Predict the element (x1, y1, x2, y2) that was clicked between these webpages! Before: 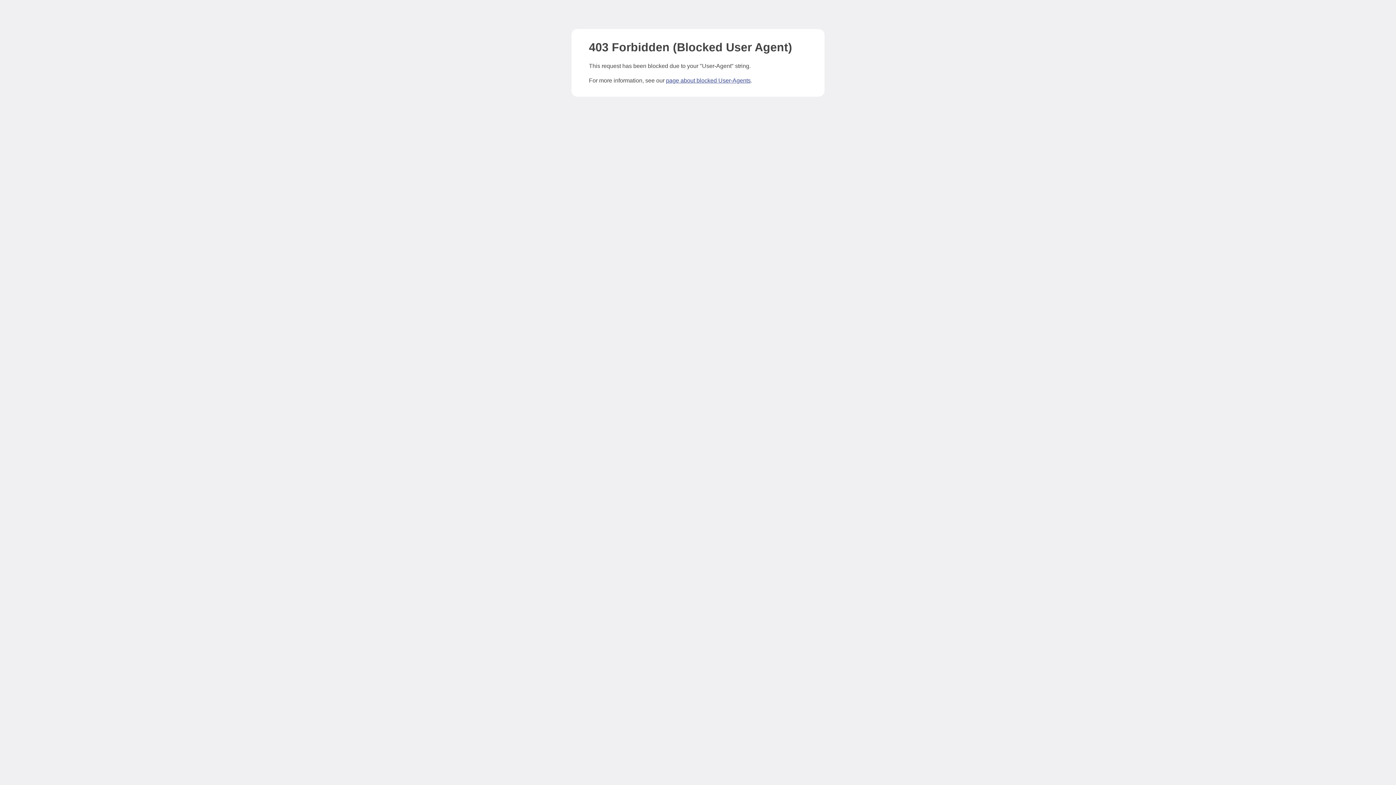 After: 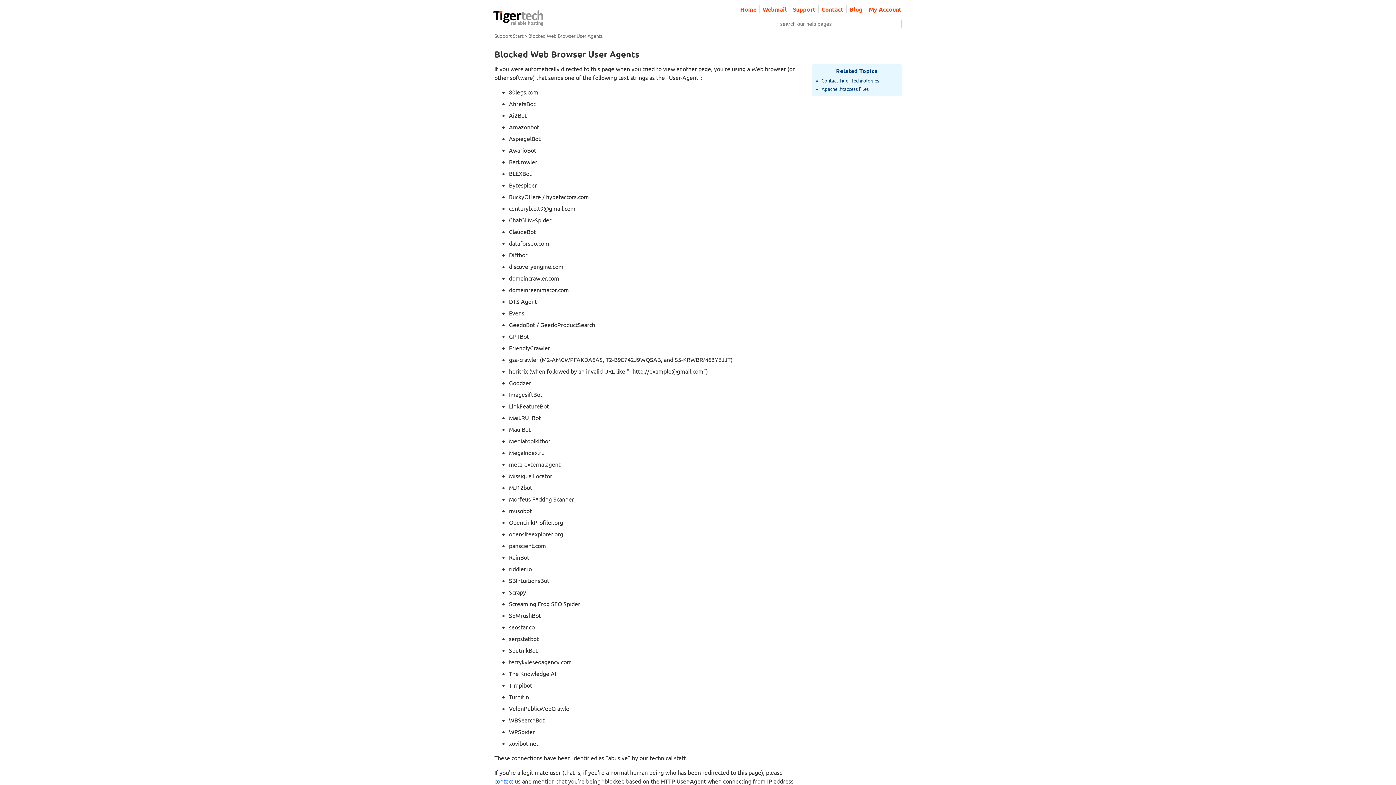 Action: bbox: (666, 77, 750, 83) label: page about blocked User-Agents